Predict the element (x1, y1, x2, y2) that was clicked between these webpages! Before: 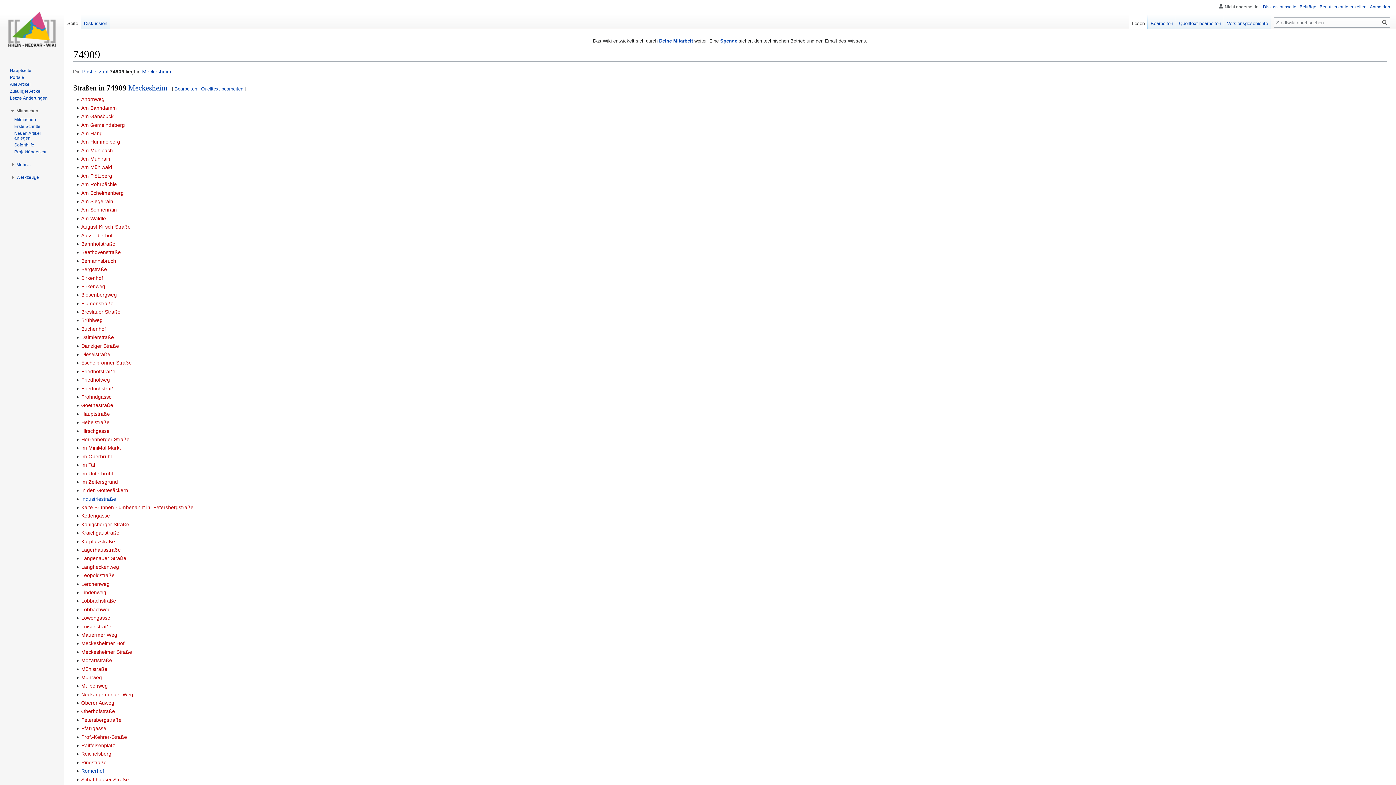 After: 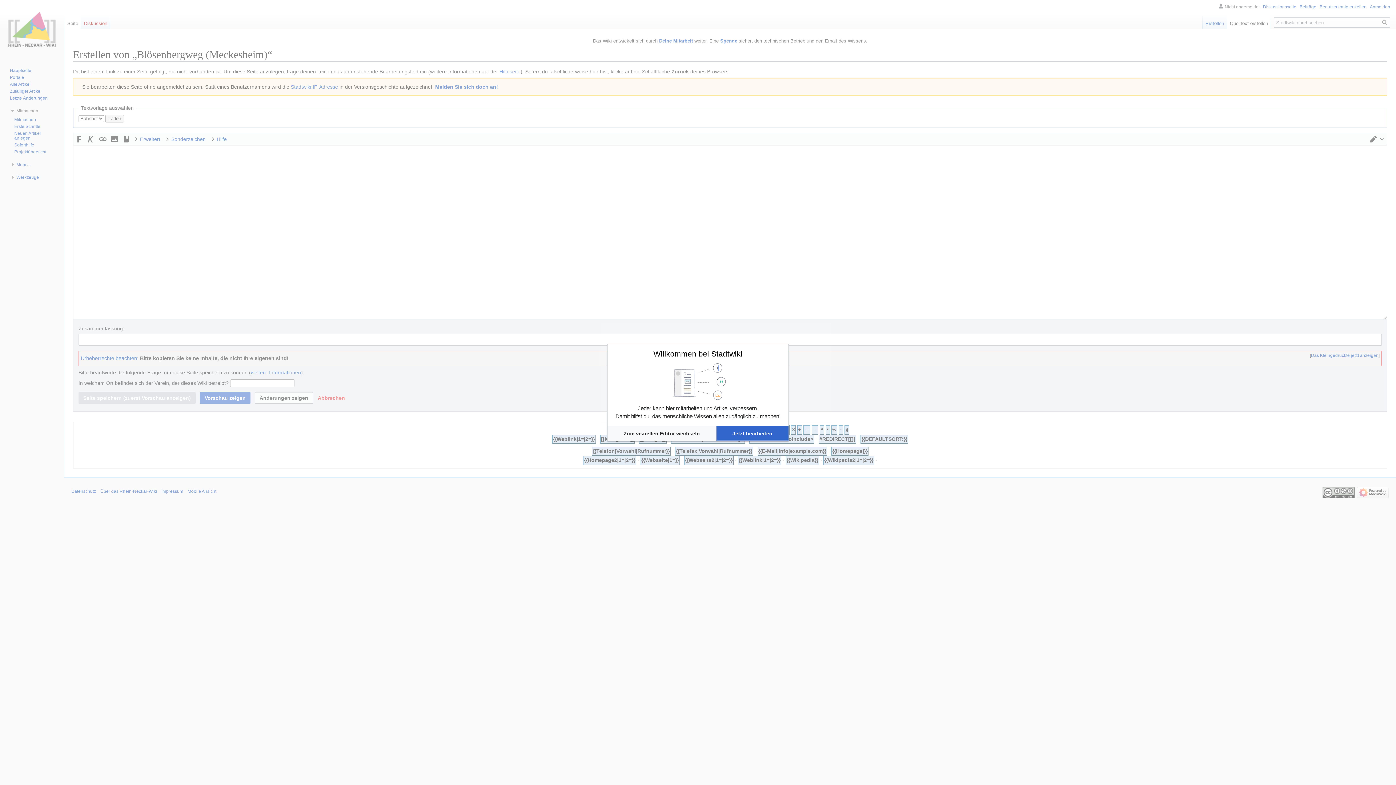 Action: label: Blösenbergweg bbox: (81, 292, 116, 297)